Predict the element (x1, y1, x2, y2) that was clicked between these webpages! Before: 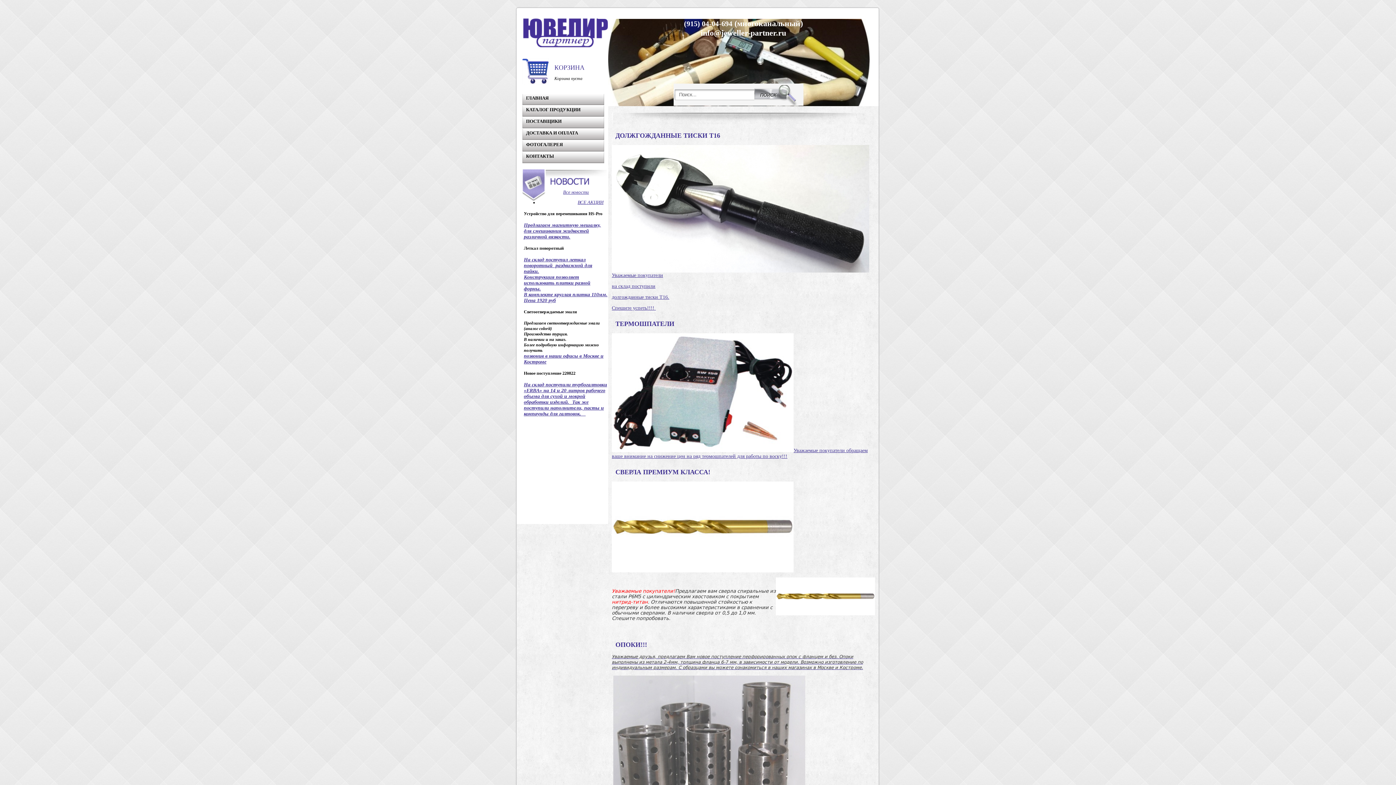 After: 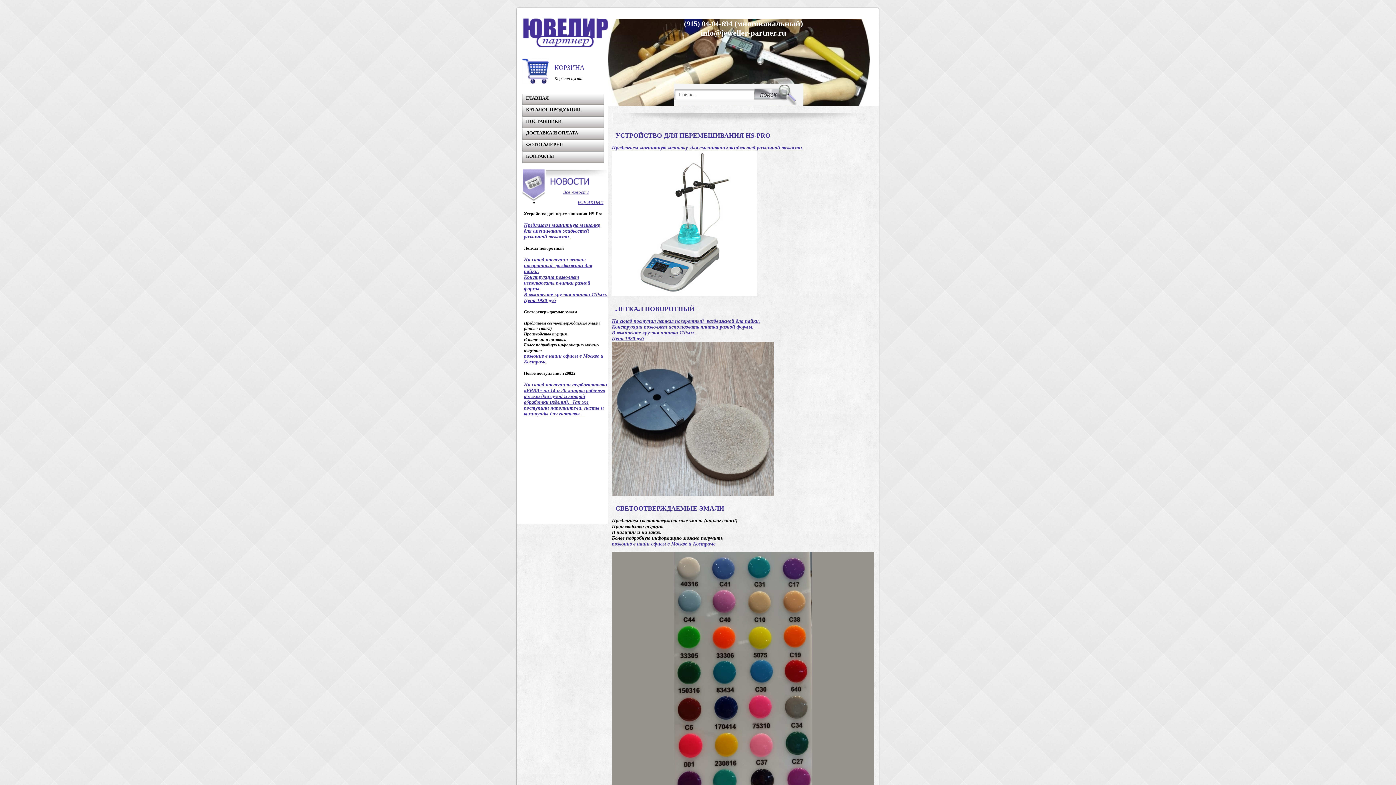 Action: bbox: (645, 69, 683, 87)